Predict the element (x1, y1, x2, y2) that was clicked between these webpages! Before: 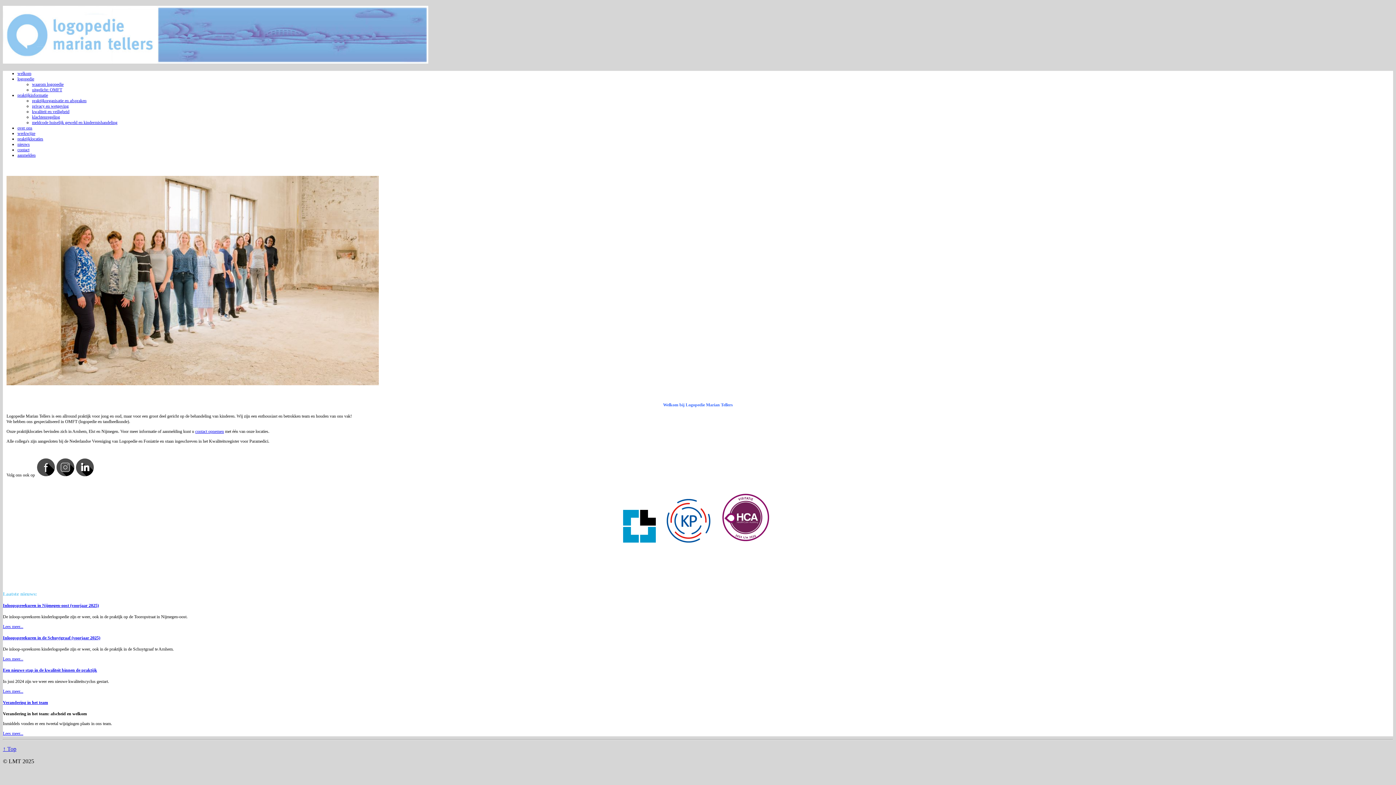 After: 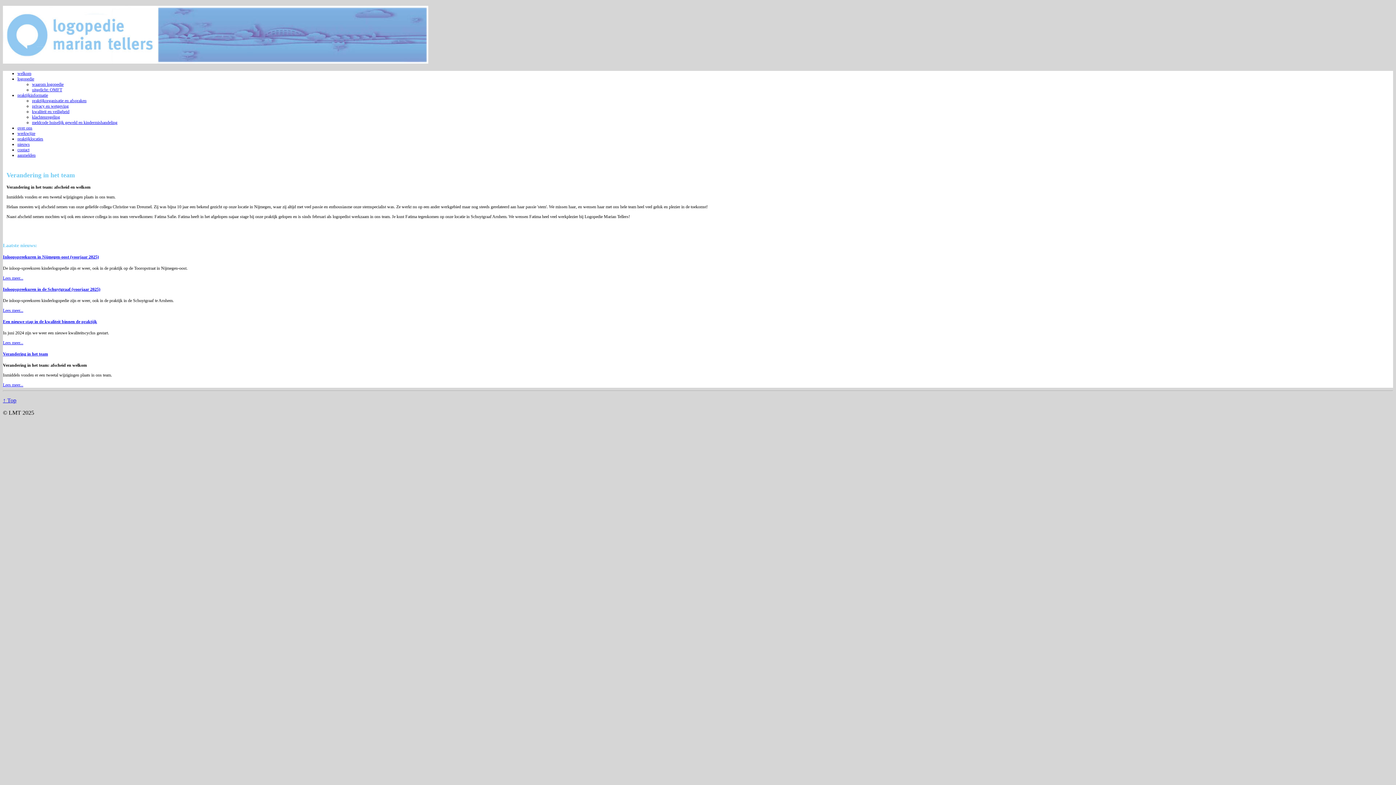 Action: label: Verandering in het team bbox: (2, 700, 48, 705)